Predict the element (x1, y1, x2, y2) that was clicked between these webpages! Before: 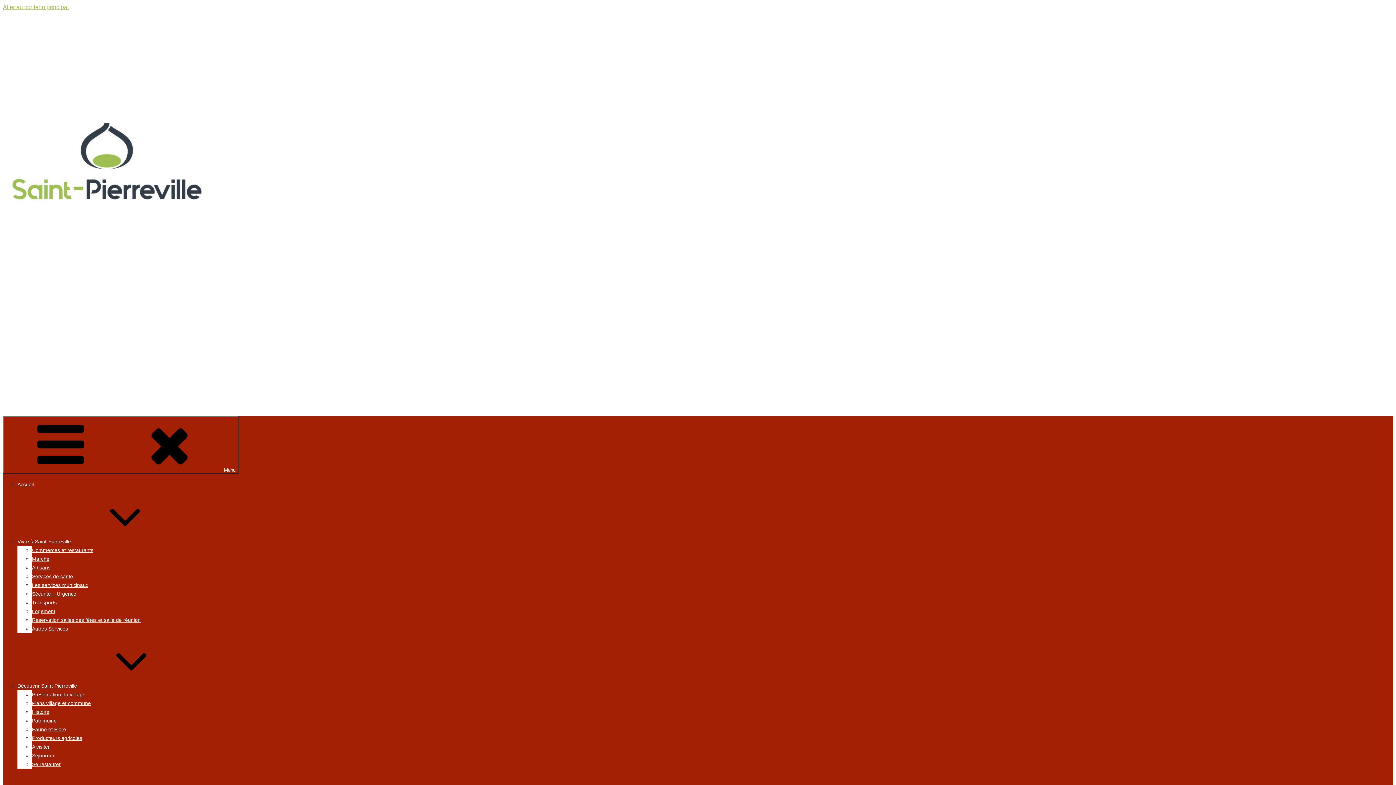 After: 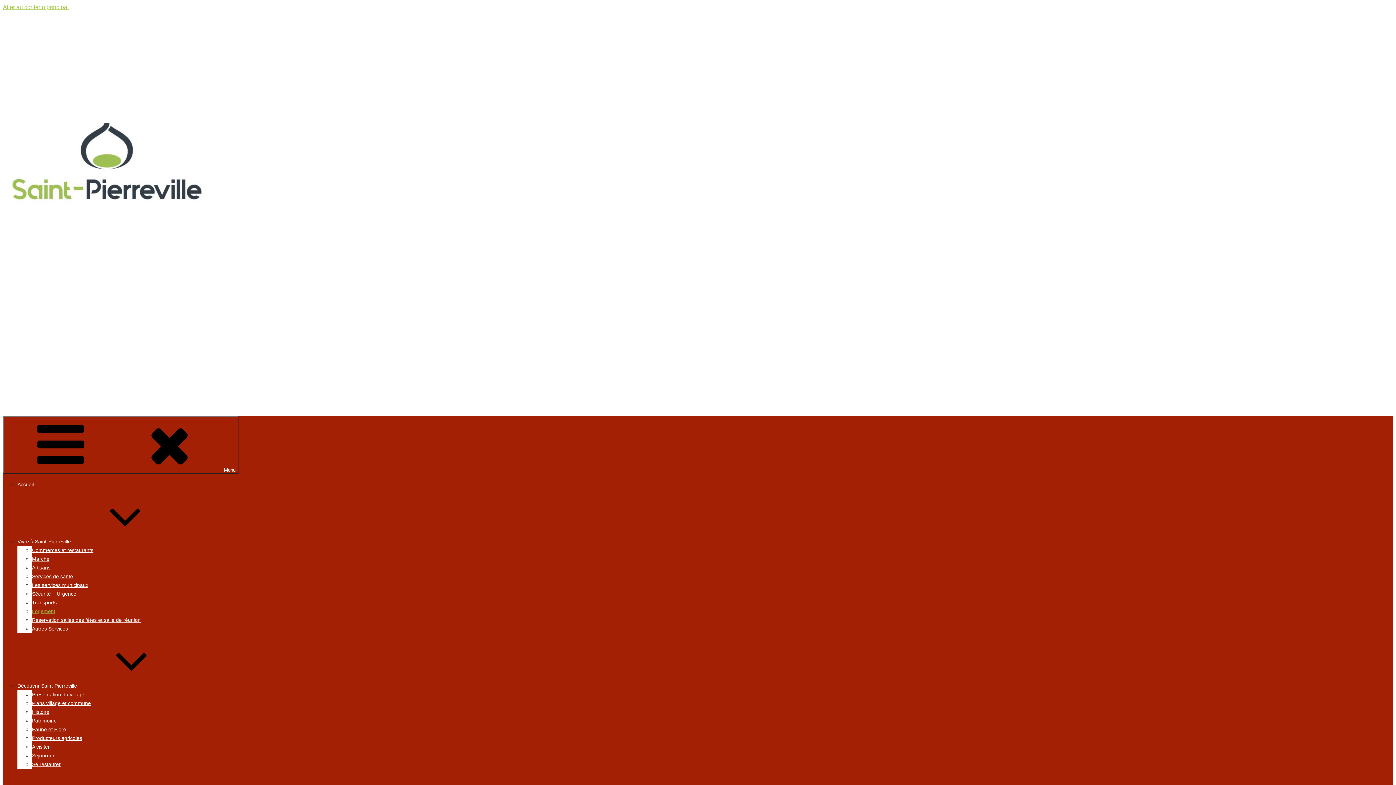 Action: bbox: (32, 608, 55, 614) label: Logement